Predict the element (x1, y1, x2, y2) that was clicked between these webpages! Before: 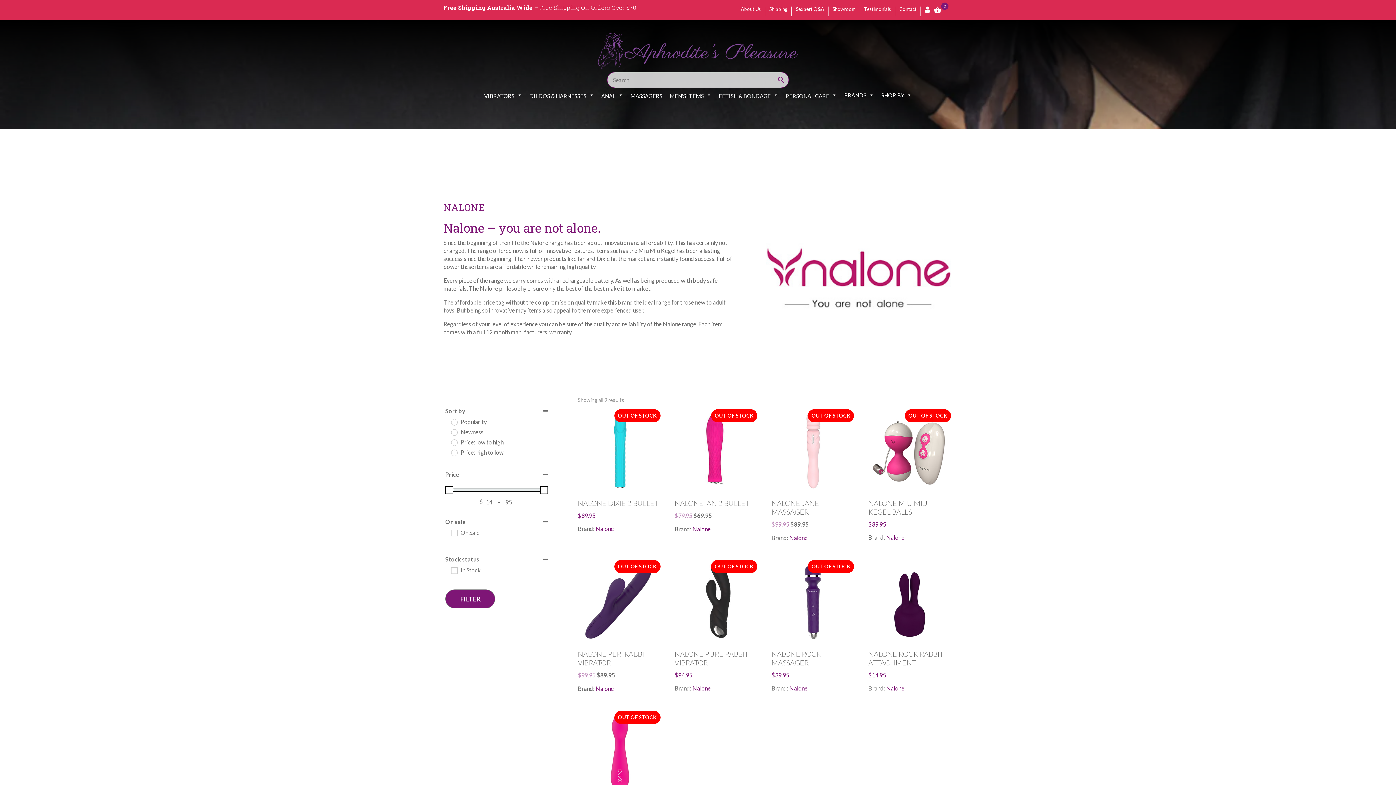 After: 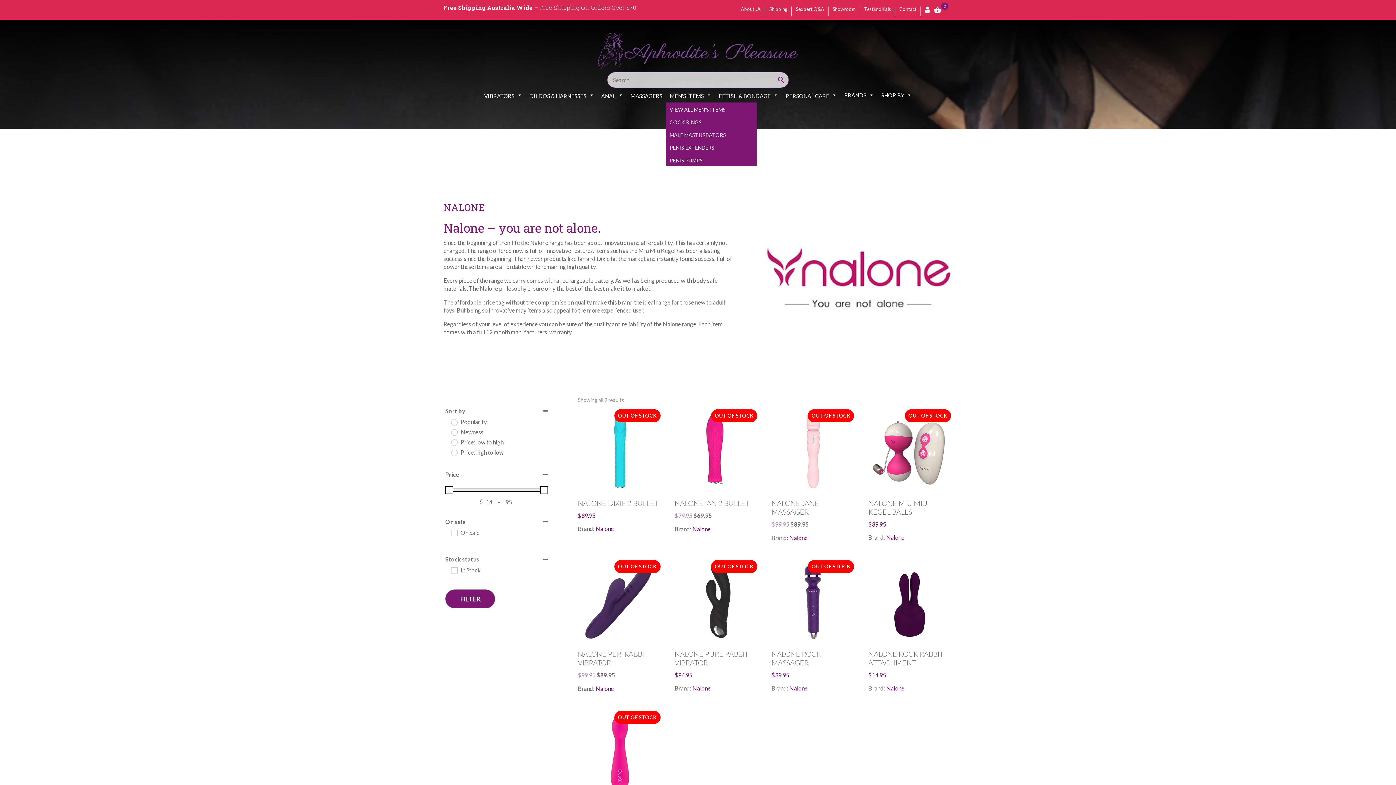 Action: label: MEN'S ITEMS bbox: (666, 87, 715, 102)